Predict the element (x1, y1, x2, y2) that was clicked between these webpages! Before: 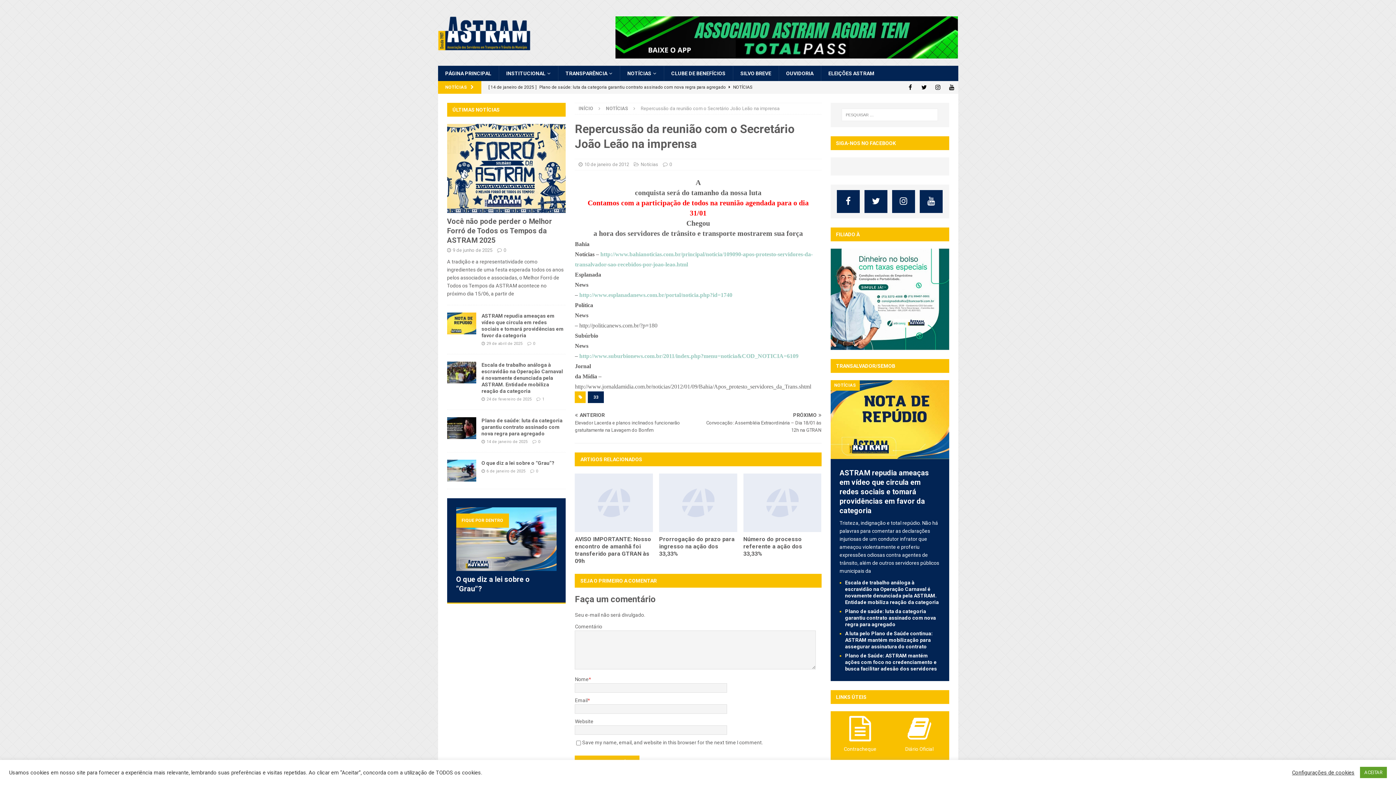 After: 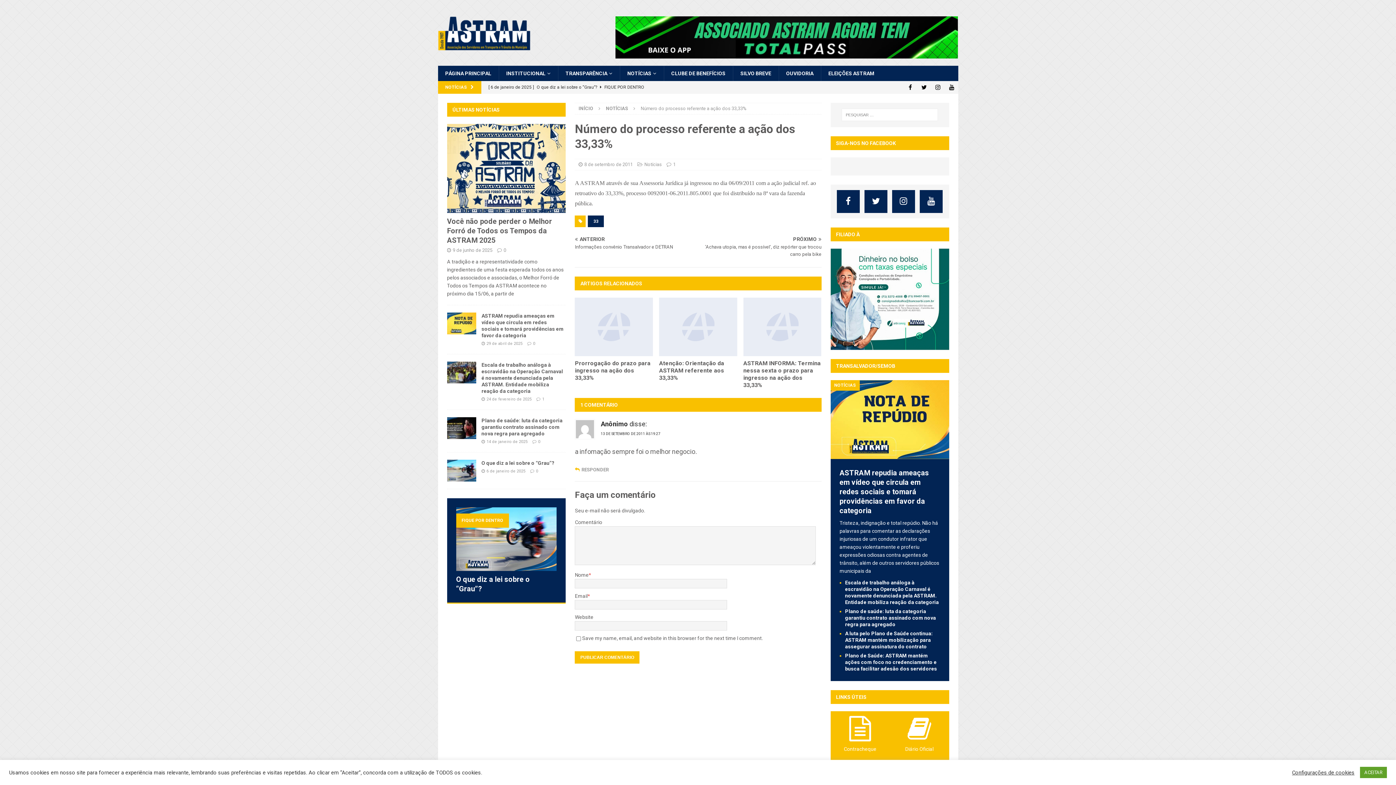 Action: bbox: (743, 473, 821, 532)